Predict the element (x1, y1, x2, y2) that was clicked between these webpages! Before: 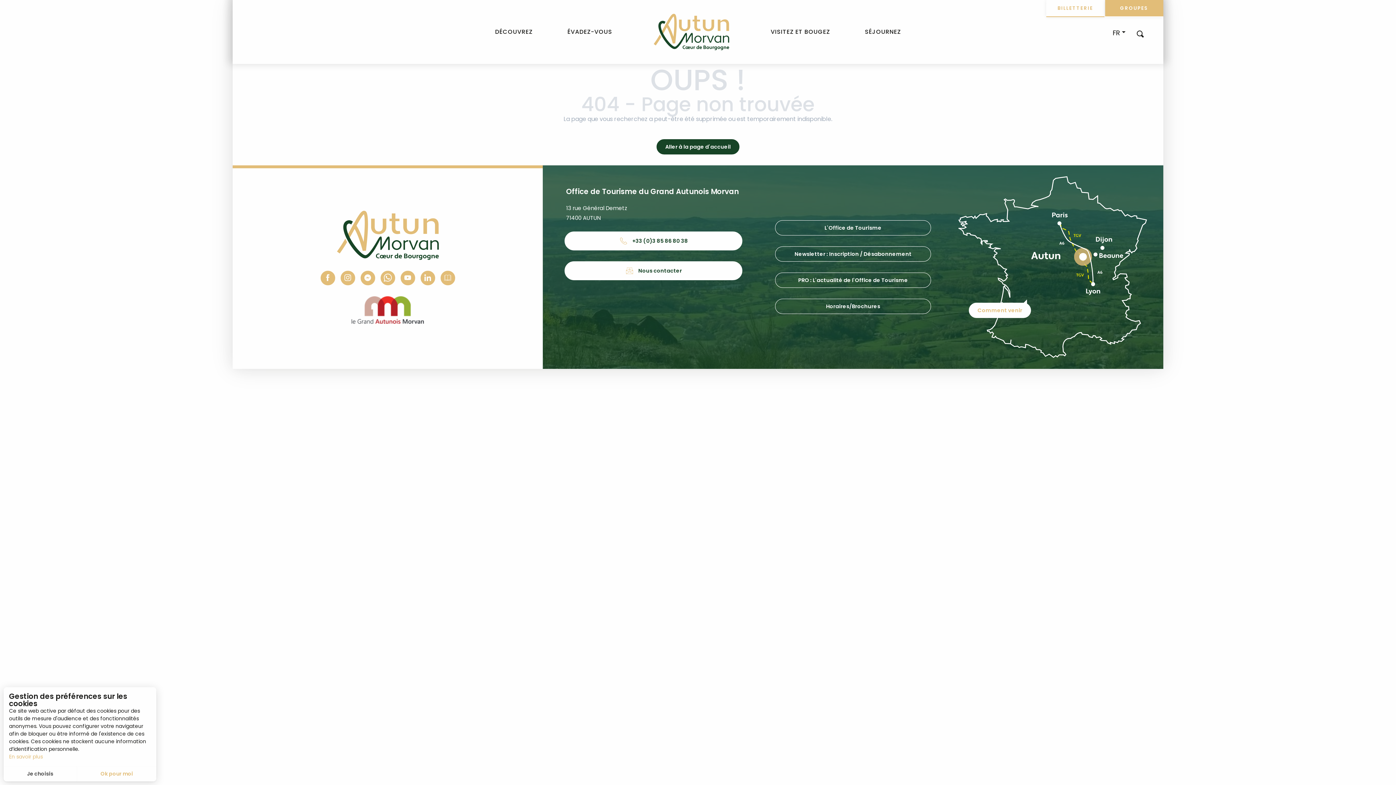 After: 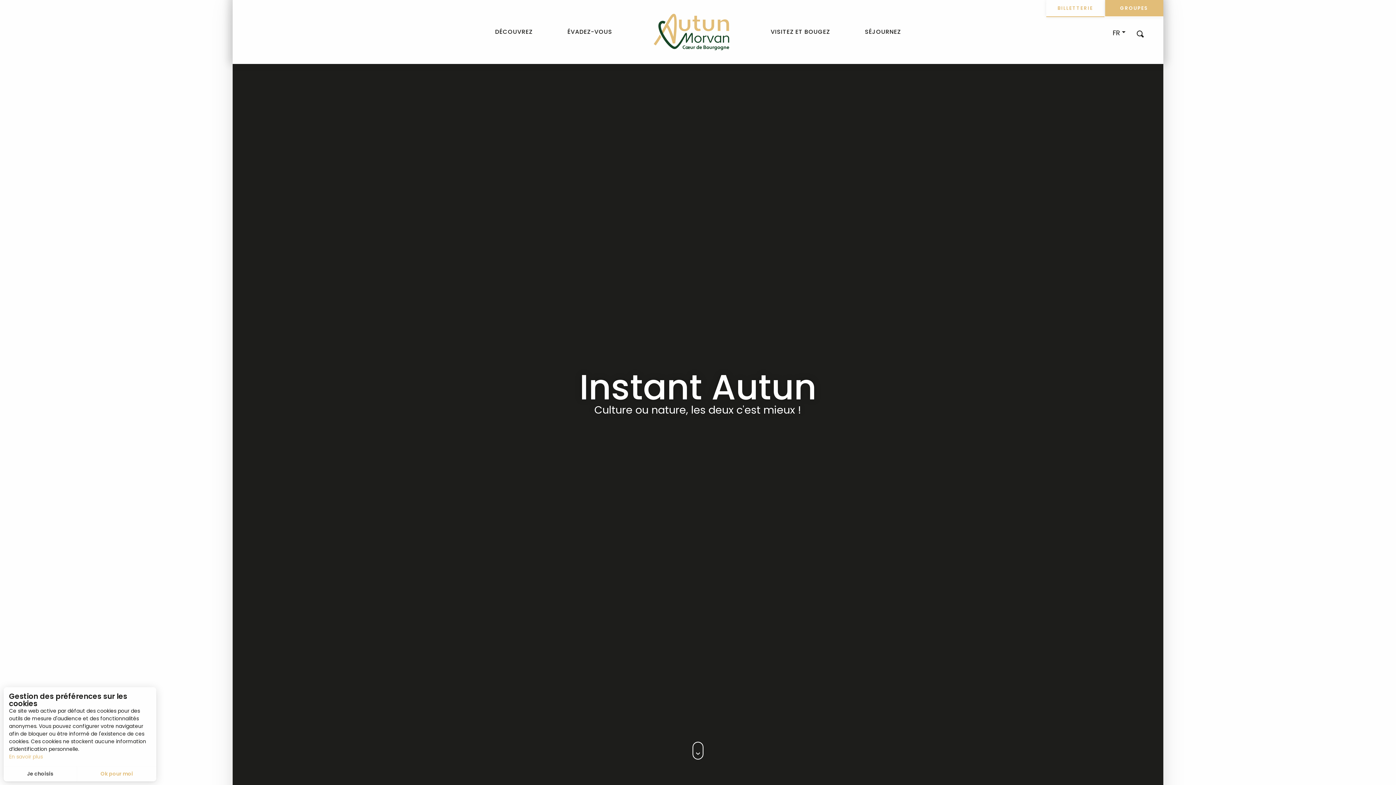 Action: bbox: (656, 139, 739, 154) label: Aller à la page d'accueil